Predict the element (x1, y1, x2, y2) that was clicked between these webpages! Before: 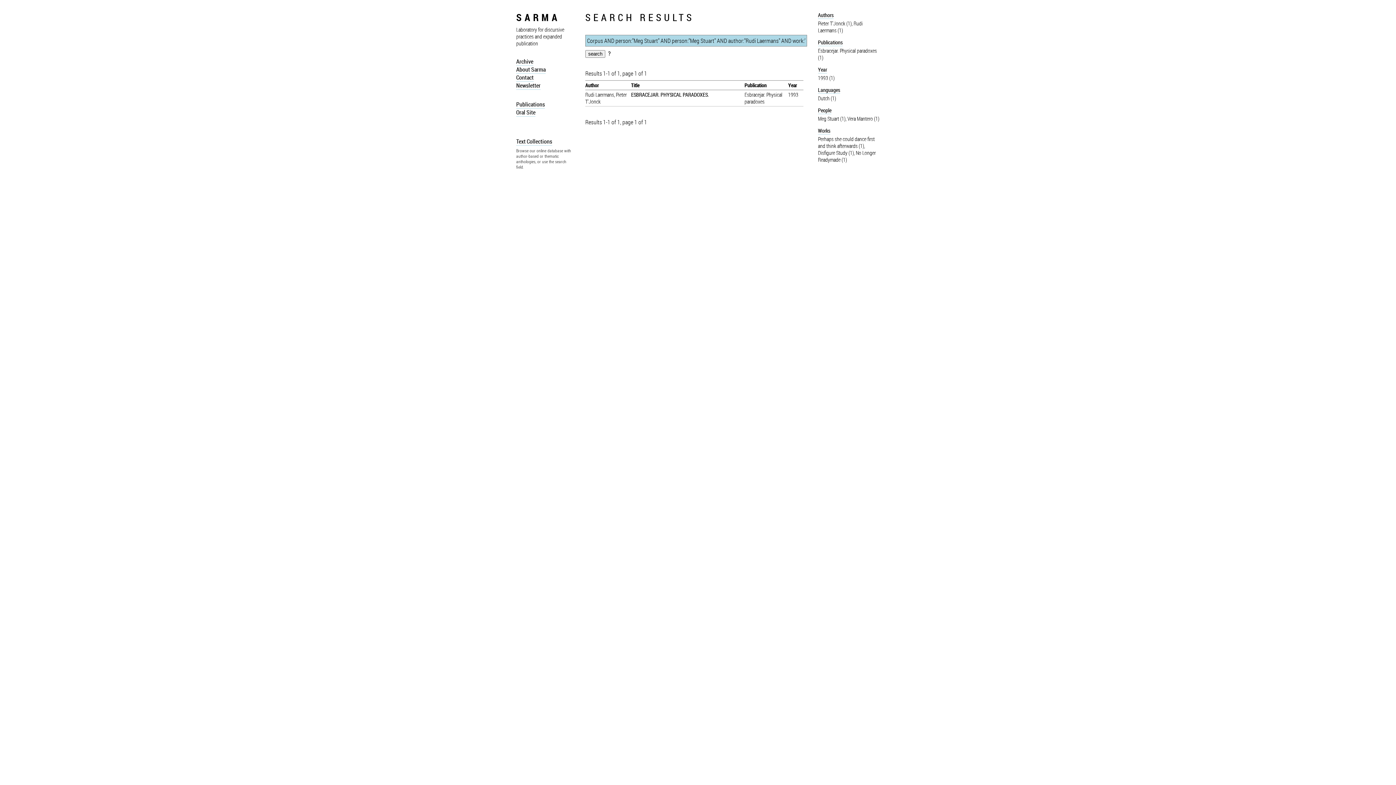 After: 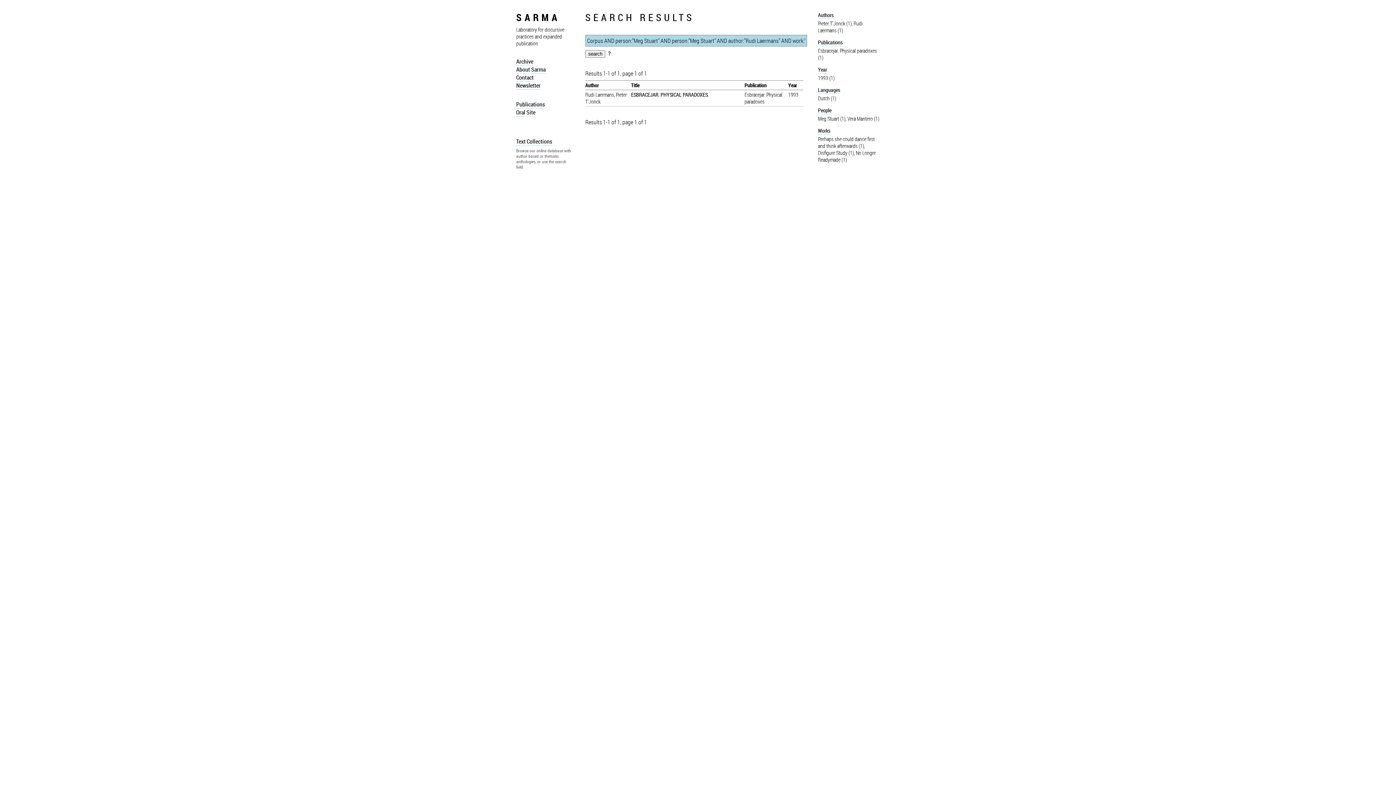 Action: label: Vera Mantero (1) bbox: (847, 115, 879, 122)